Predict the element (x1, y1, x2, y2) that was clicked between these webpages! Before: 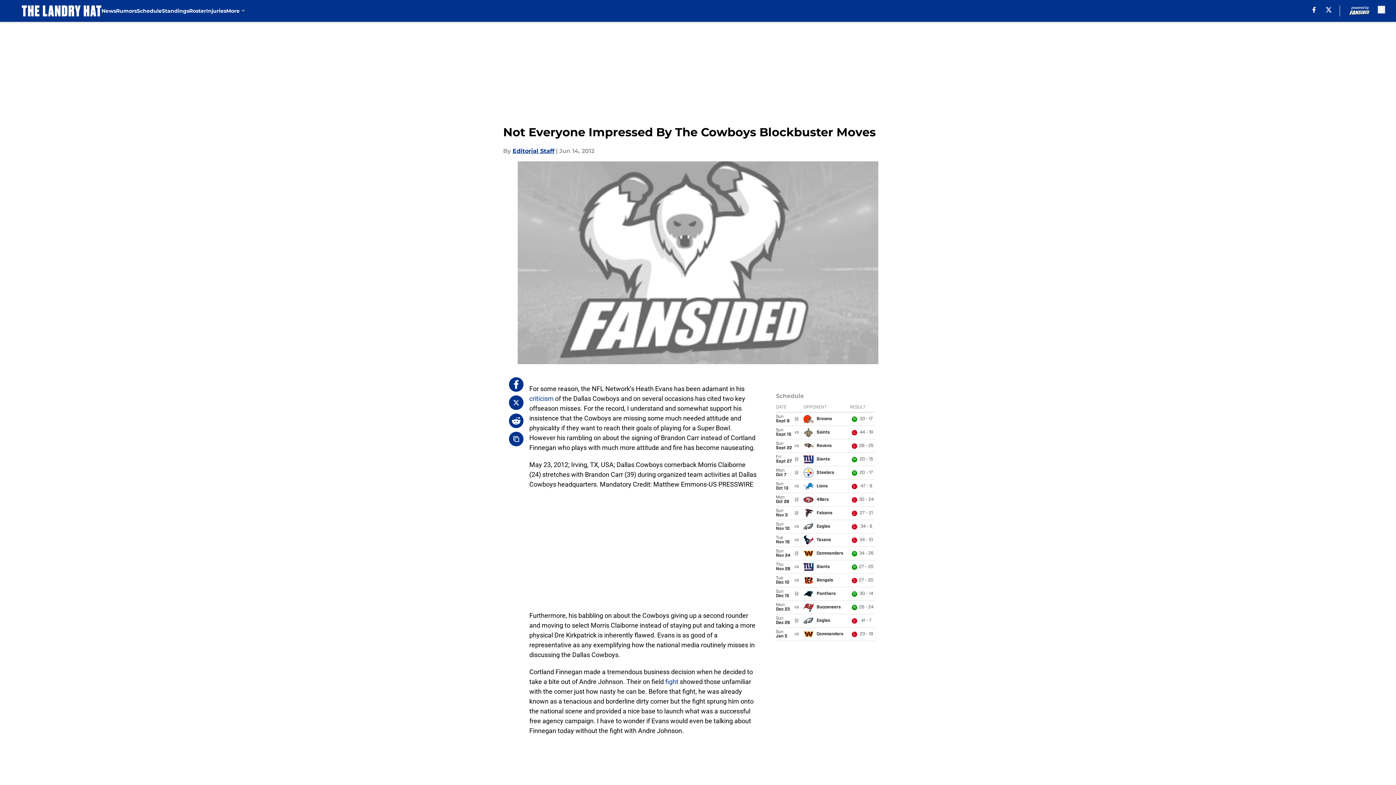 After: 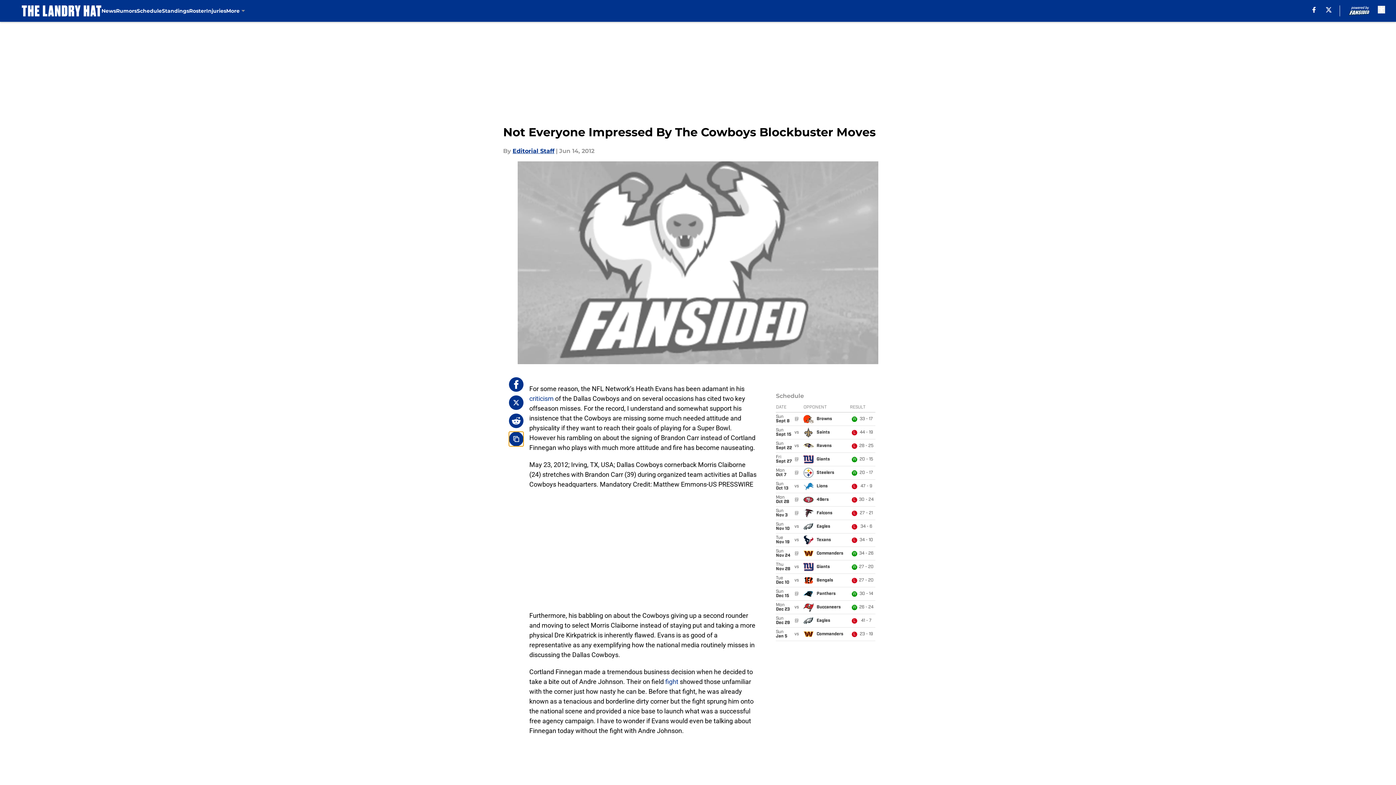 Action: label: copy bbox: (509, 432, 523, 446)